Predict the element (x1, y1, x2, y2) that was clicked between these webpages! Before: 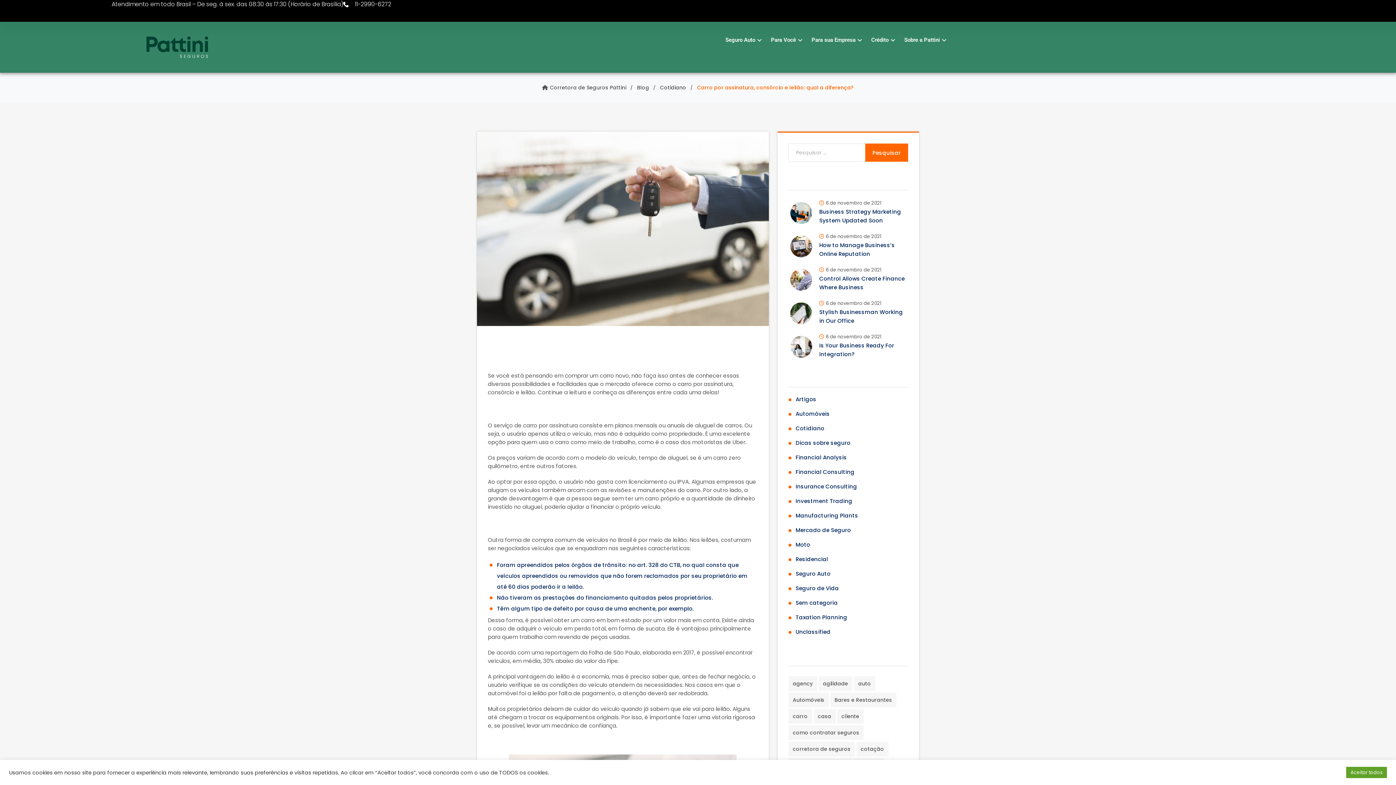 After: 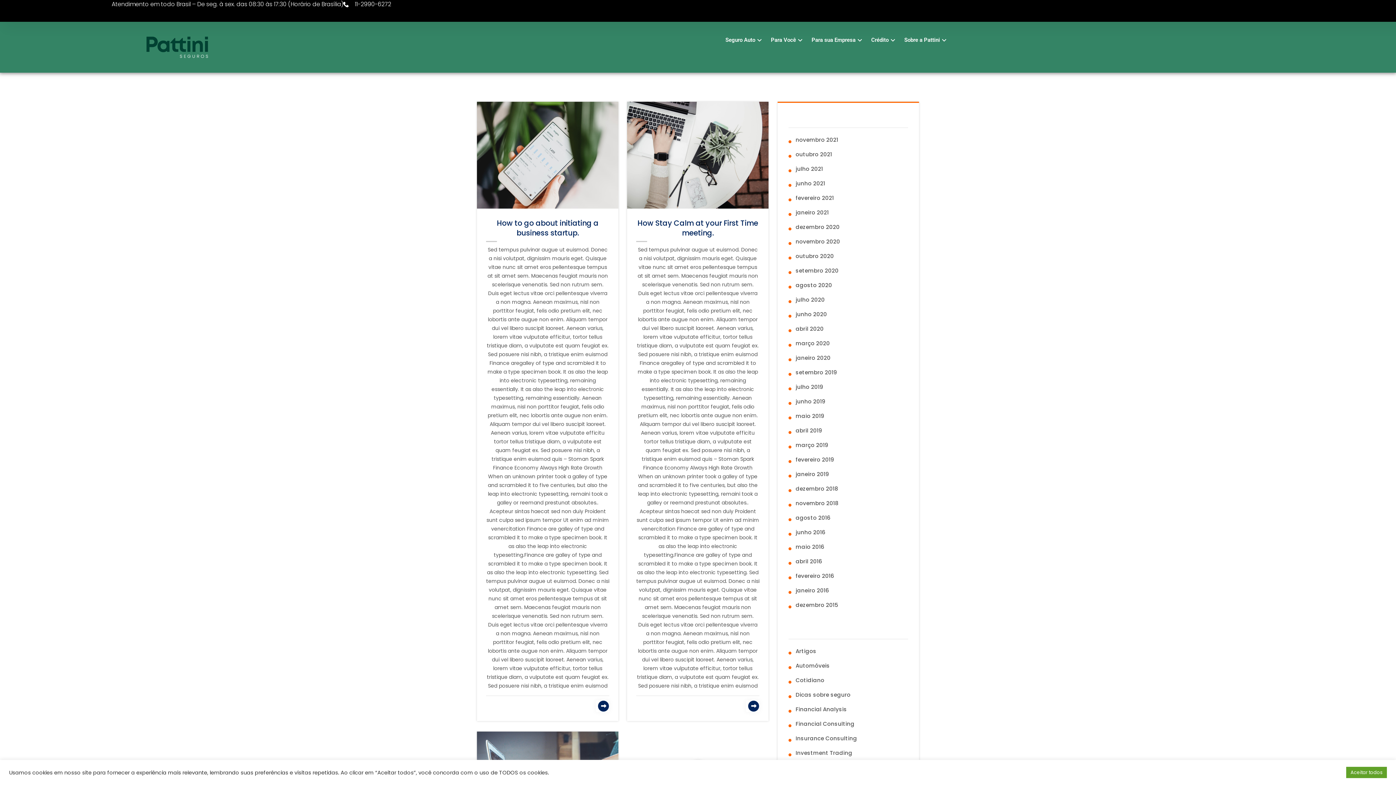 Action: bbox: (788, 468, 854, 476) label: Financial Consulting